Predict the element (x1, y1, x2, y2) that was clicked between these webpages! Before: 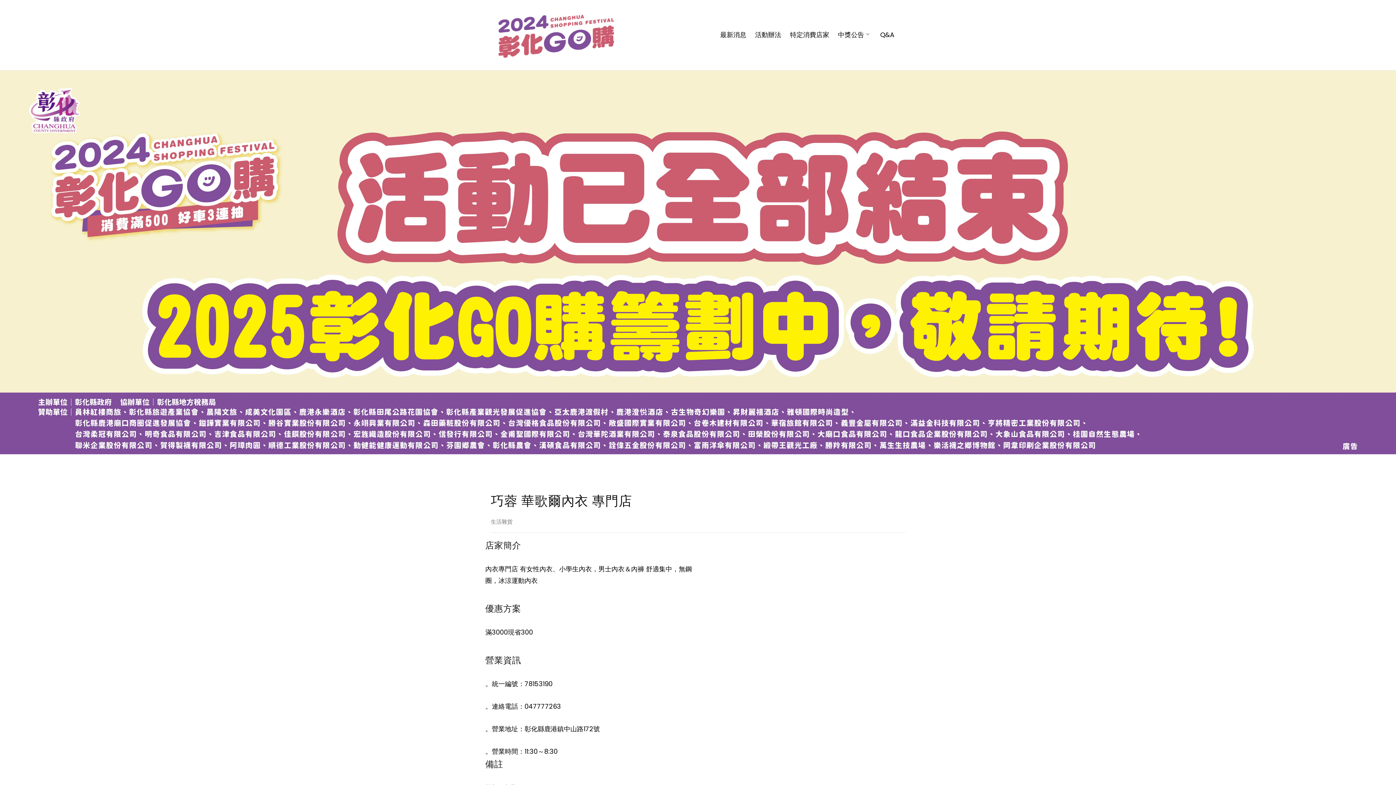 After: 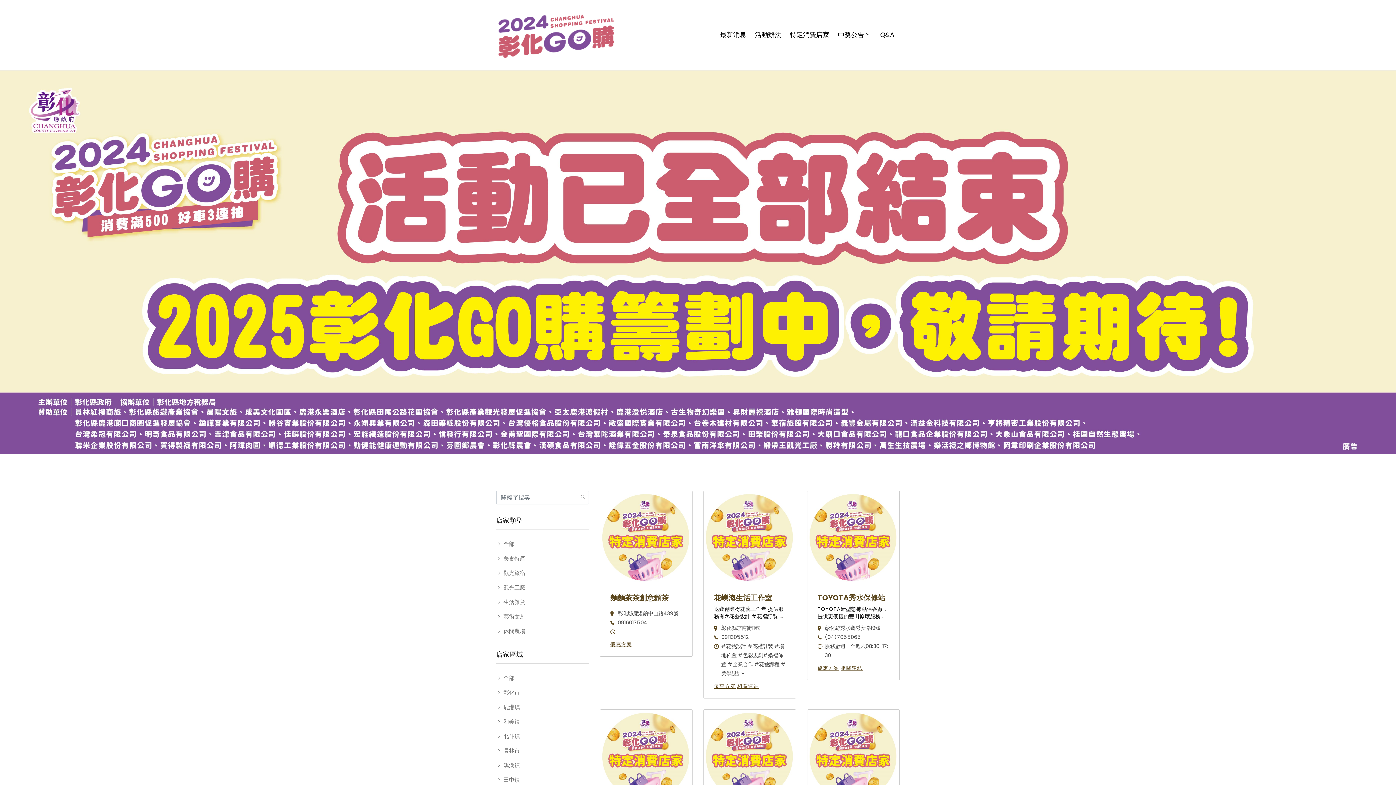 Action: bbox: (790, 30, 829, 39) label: 特定消費店家